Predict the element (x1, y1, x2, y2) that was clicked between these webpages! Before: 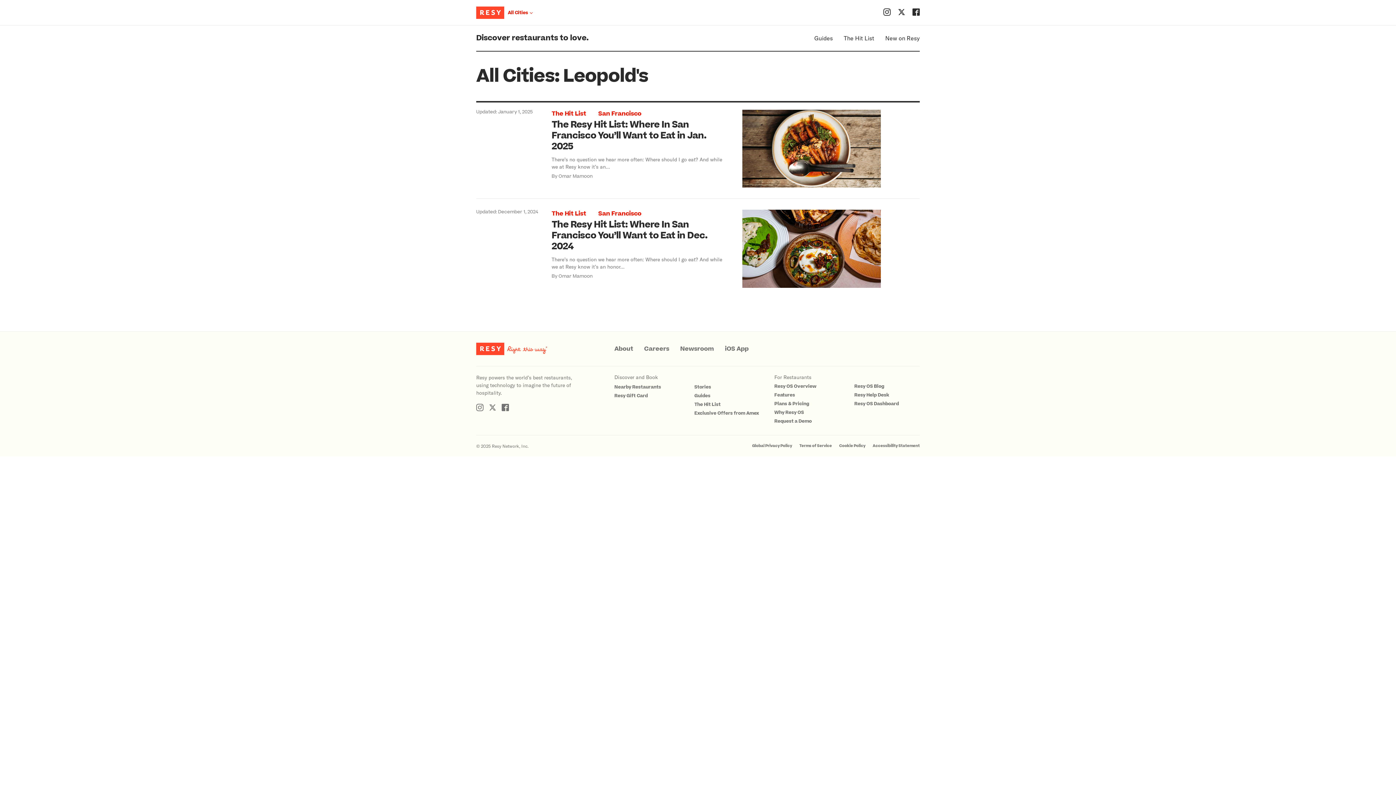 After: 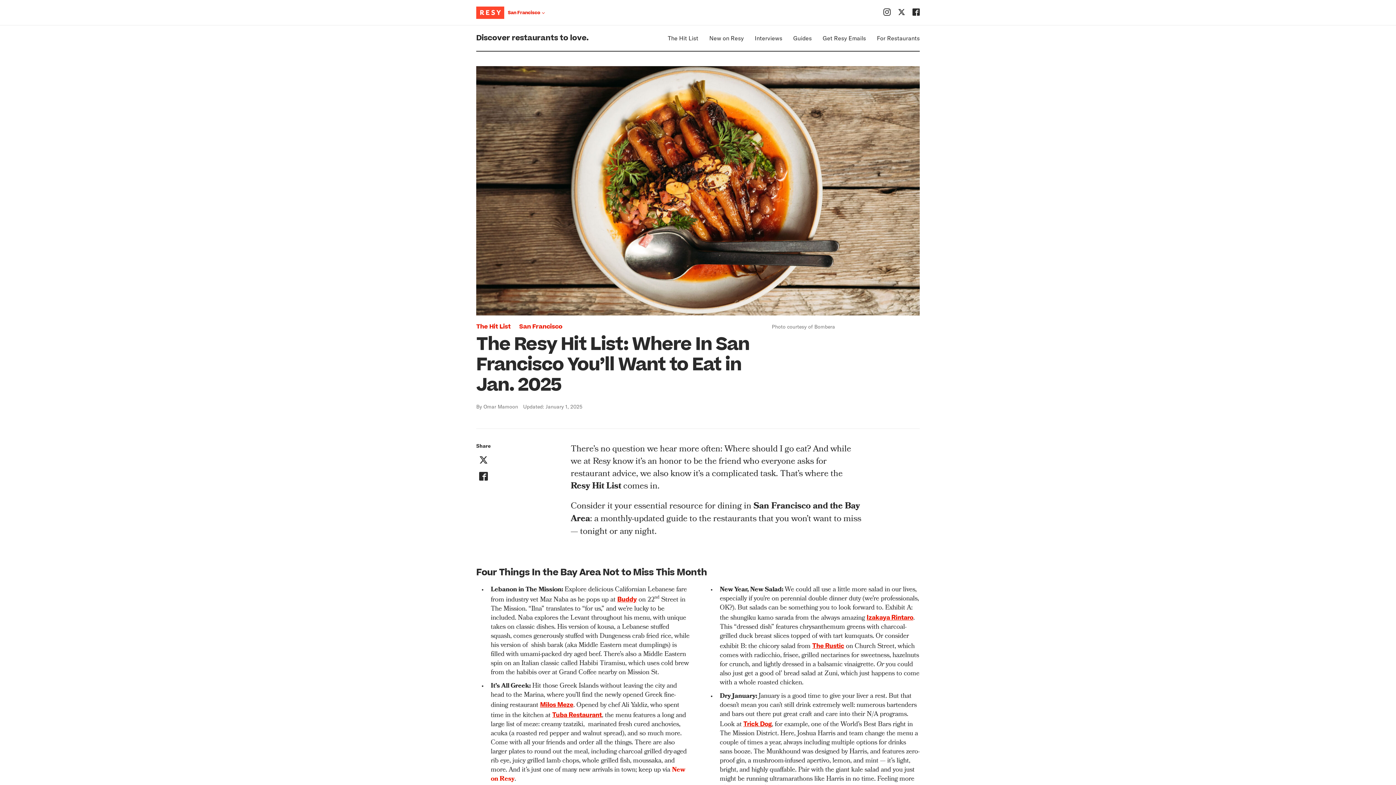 Action: bbox: (742, 109, 920, 187)